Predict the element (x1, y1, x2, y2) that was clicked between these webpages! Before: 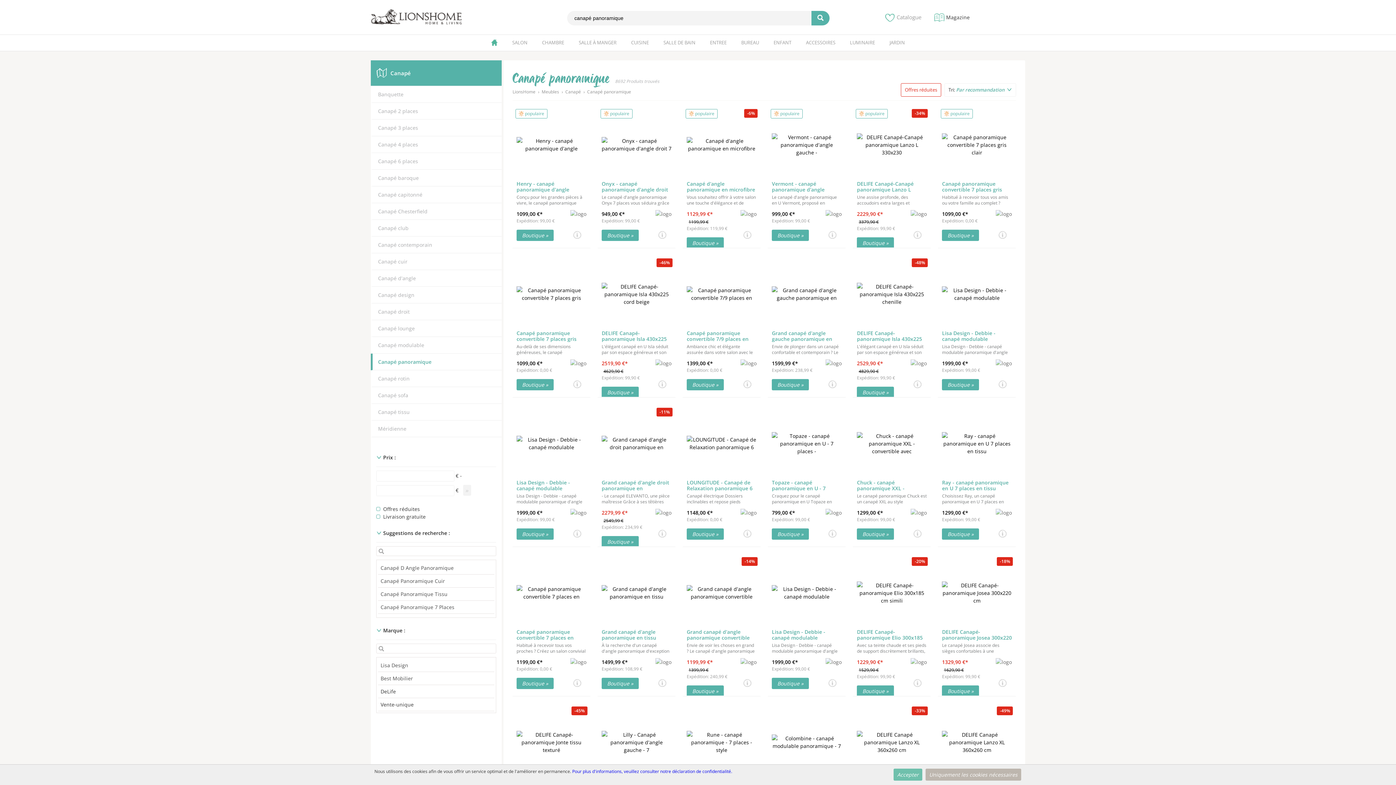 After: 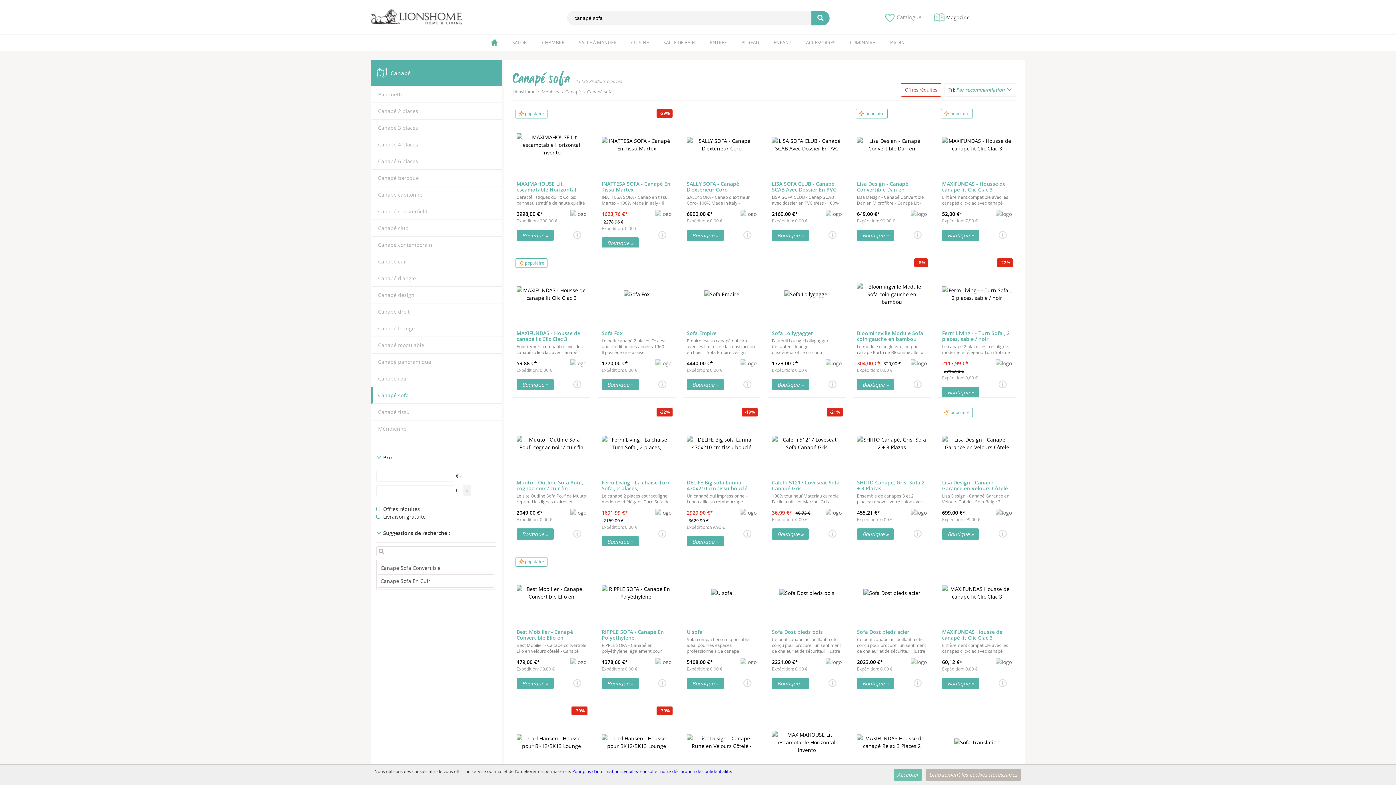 Action: label: Canapé sofa bbox: (378, 392, 408, 398)